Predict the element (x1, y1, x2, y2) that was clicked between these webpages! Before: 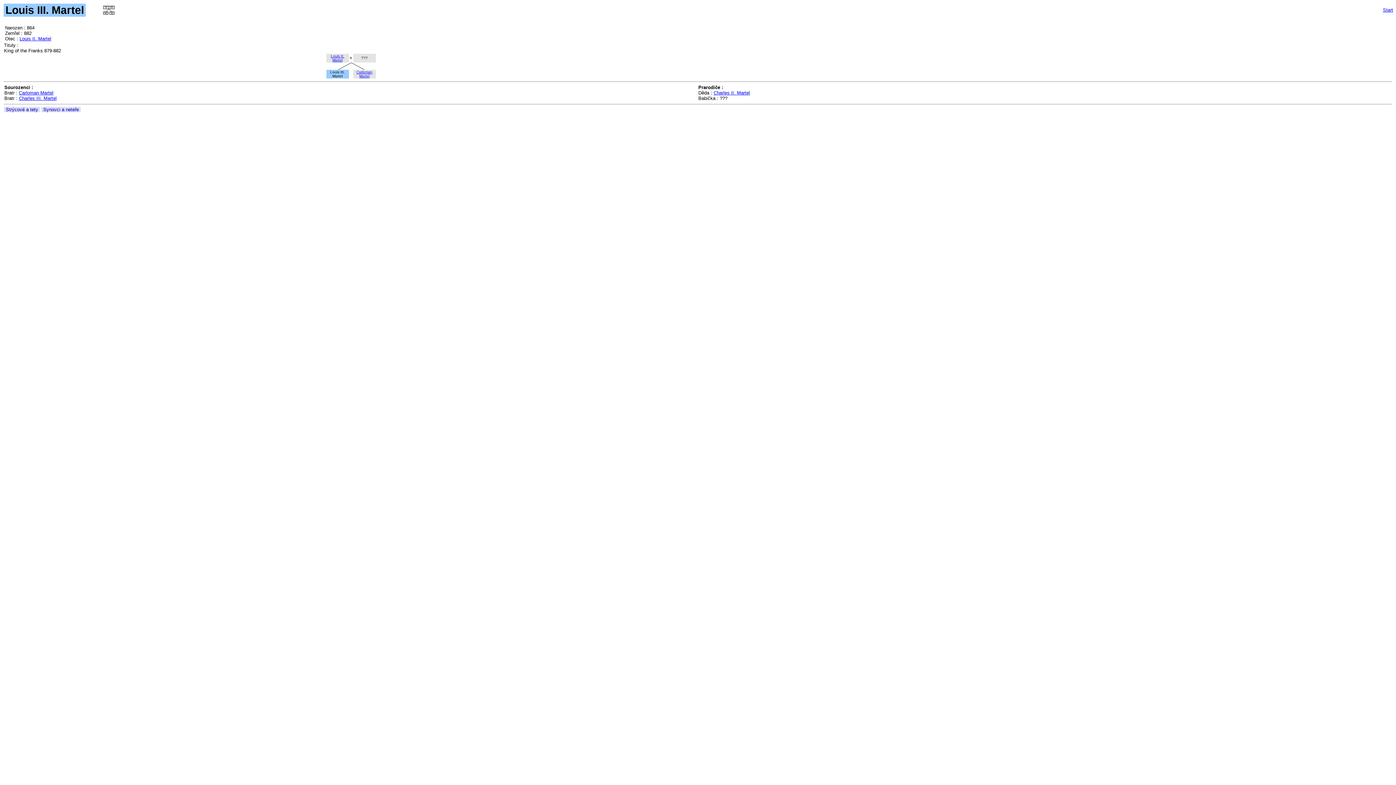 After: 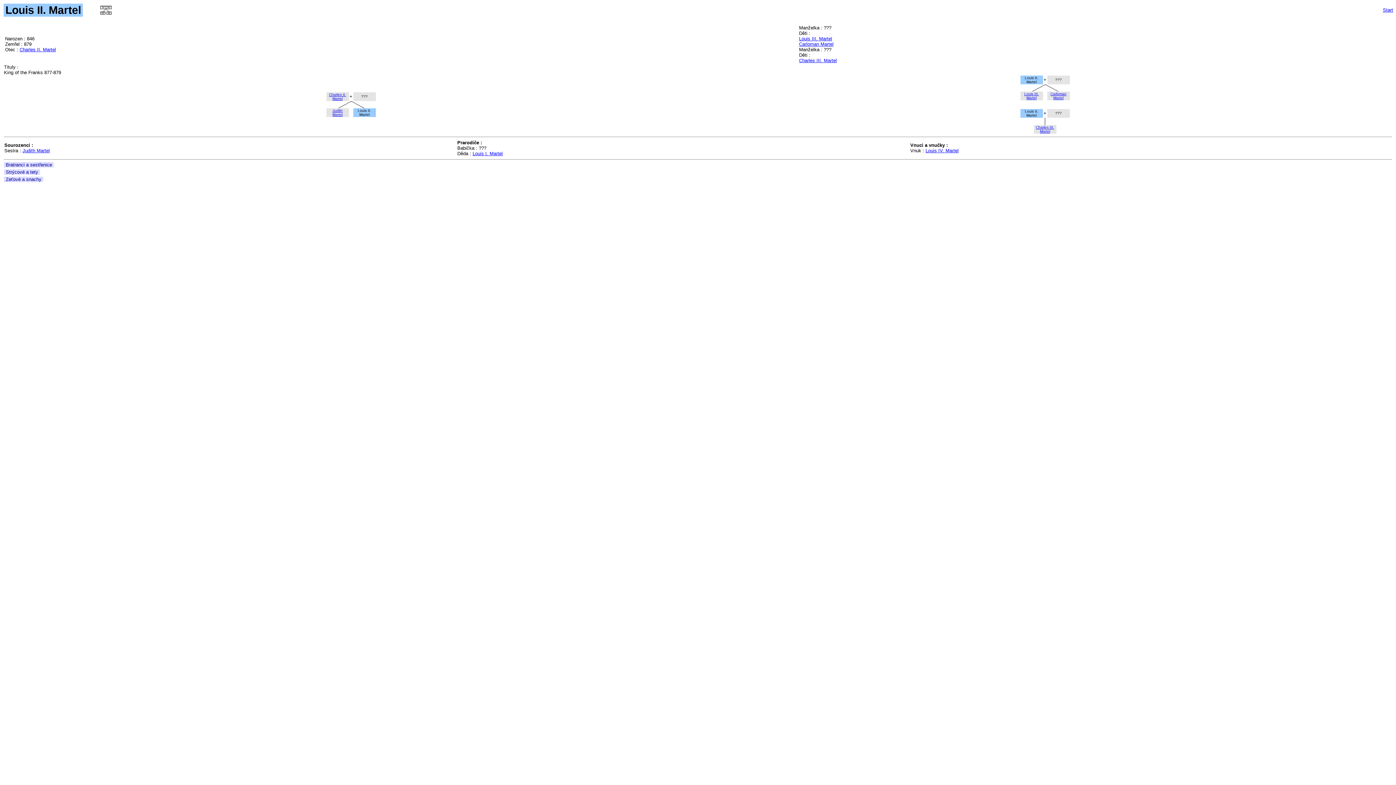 Action: label: Louis II. Martel bbox: (19, 36, 51, 41)